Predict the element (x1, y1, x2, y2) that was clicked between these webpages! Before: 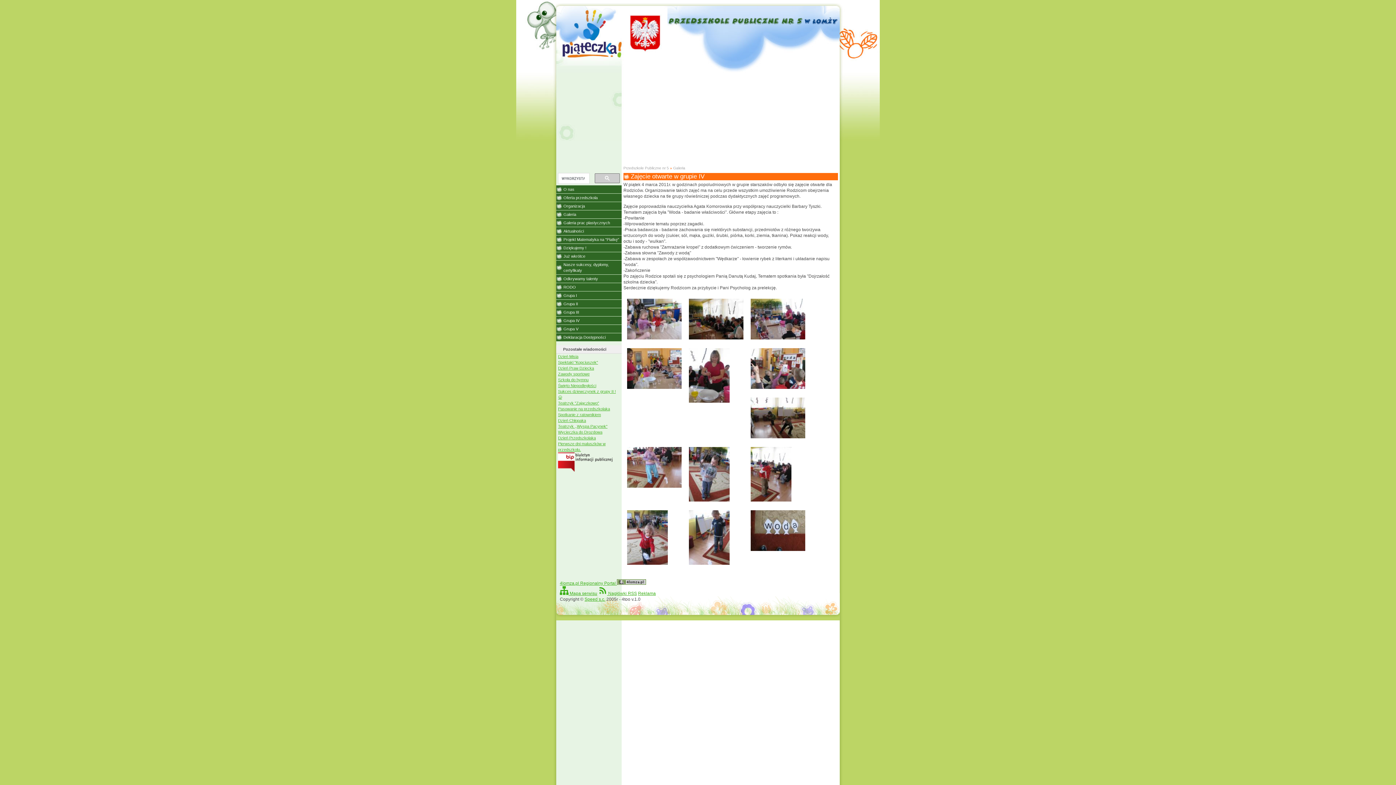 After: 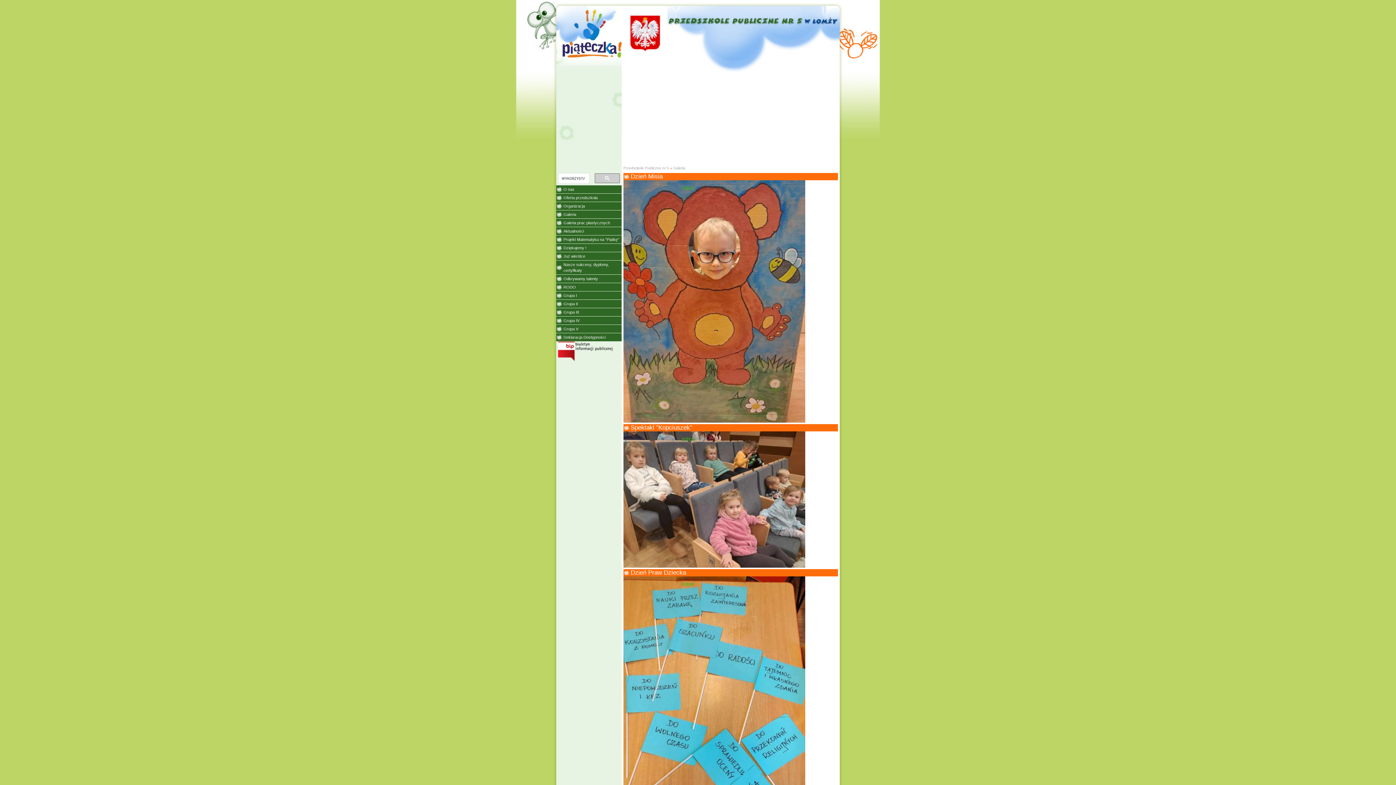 Action: bbox: (556, 210, 621, 218) label: Galeria